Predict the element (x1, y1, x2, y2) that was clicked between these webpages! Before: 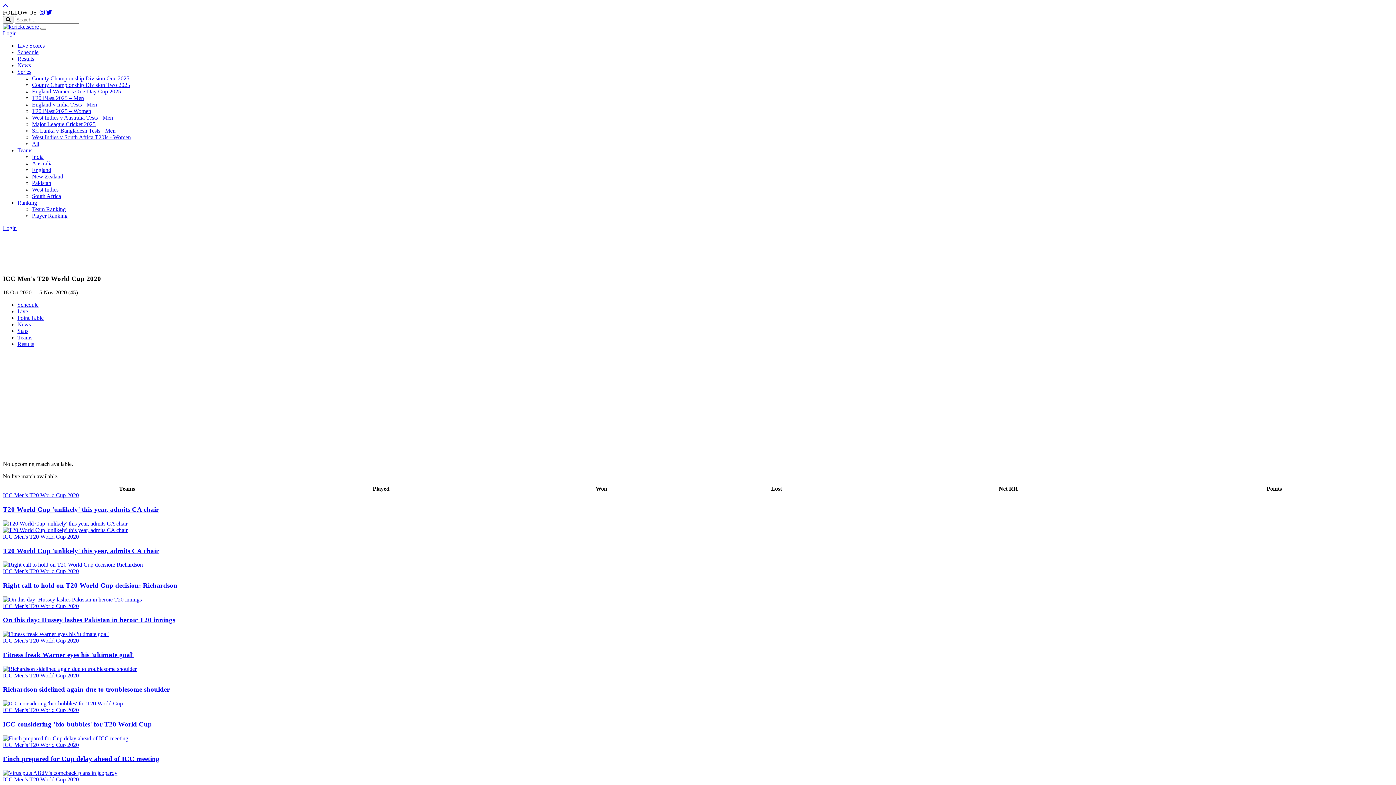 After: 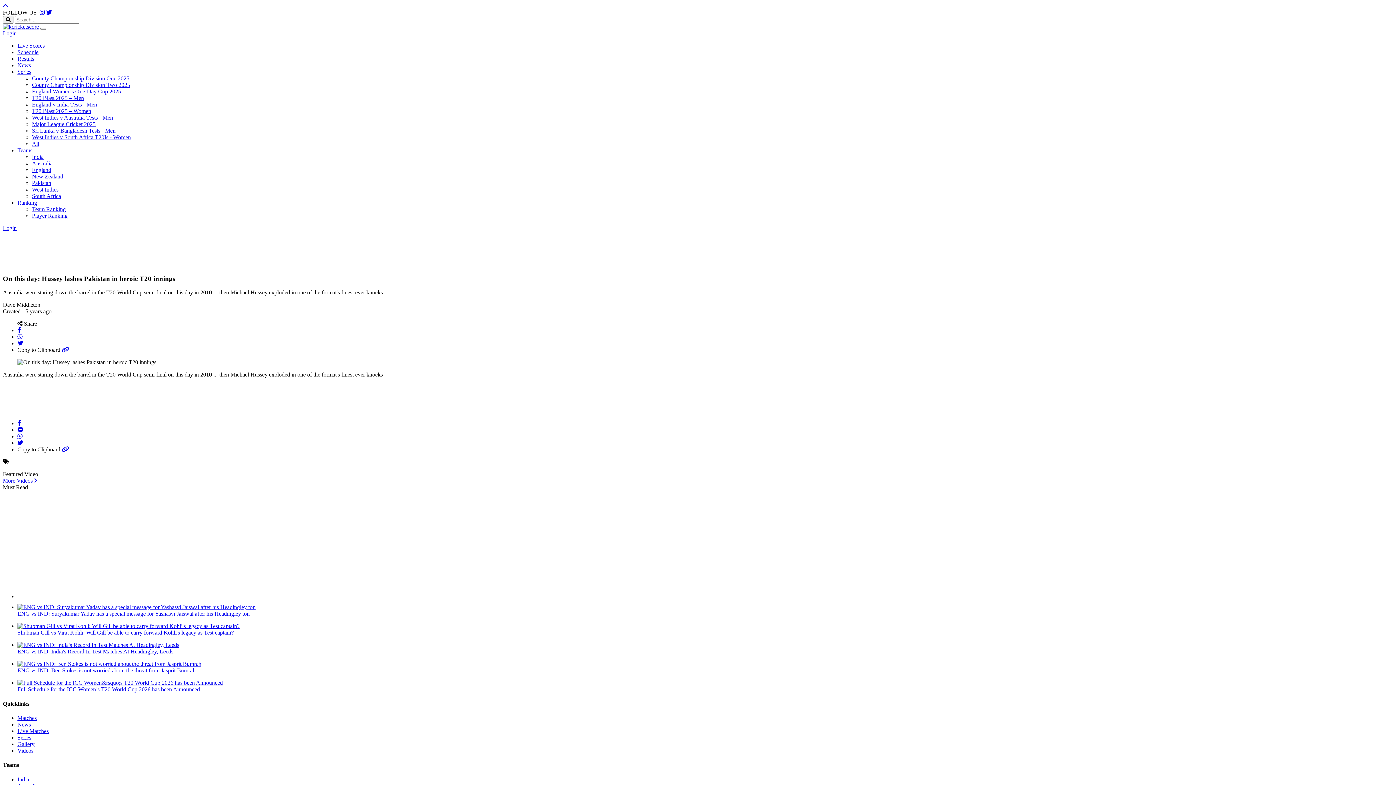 Action: bbox: (2, 603, 78, 609) label: ICC Men's T20 World Cup 2020